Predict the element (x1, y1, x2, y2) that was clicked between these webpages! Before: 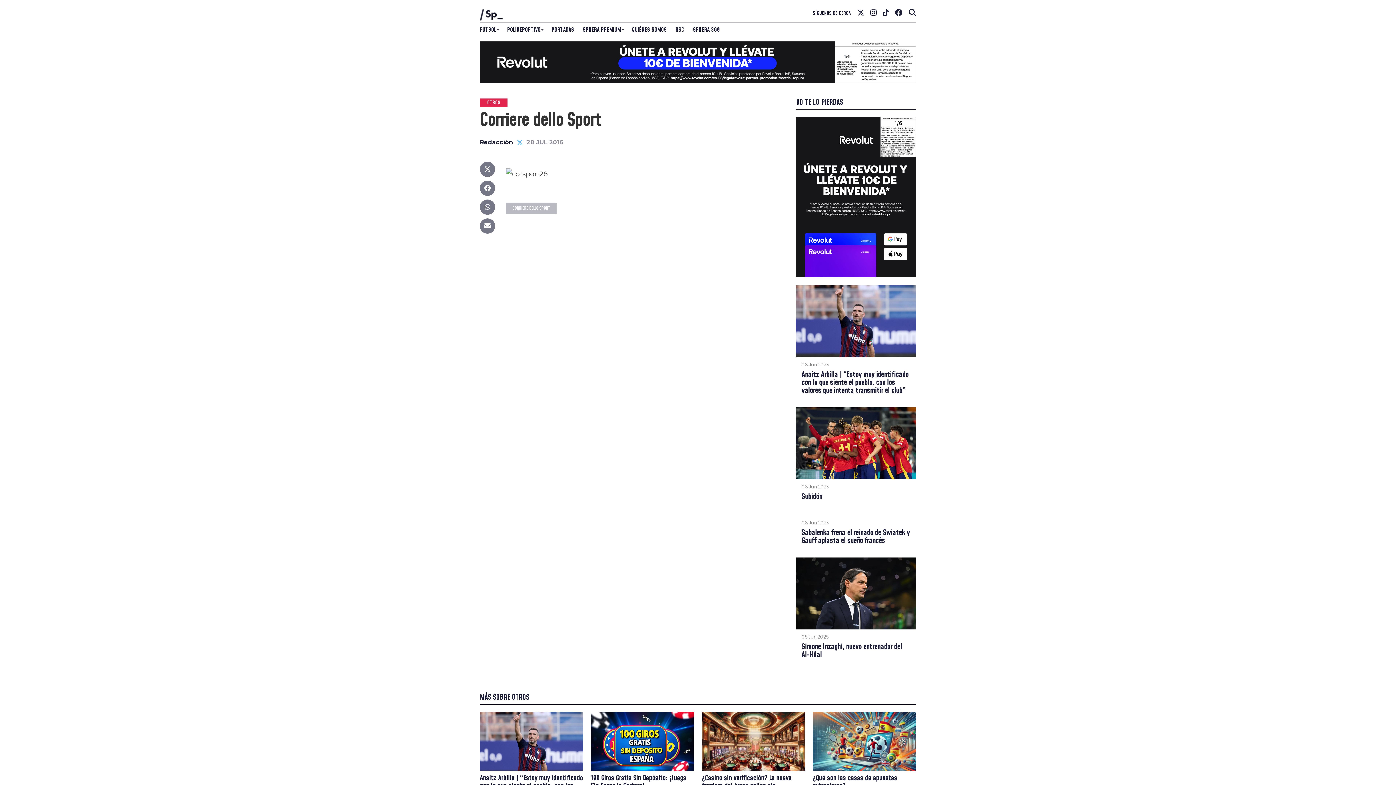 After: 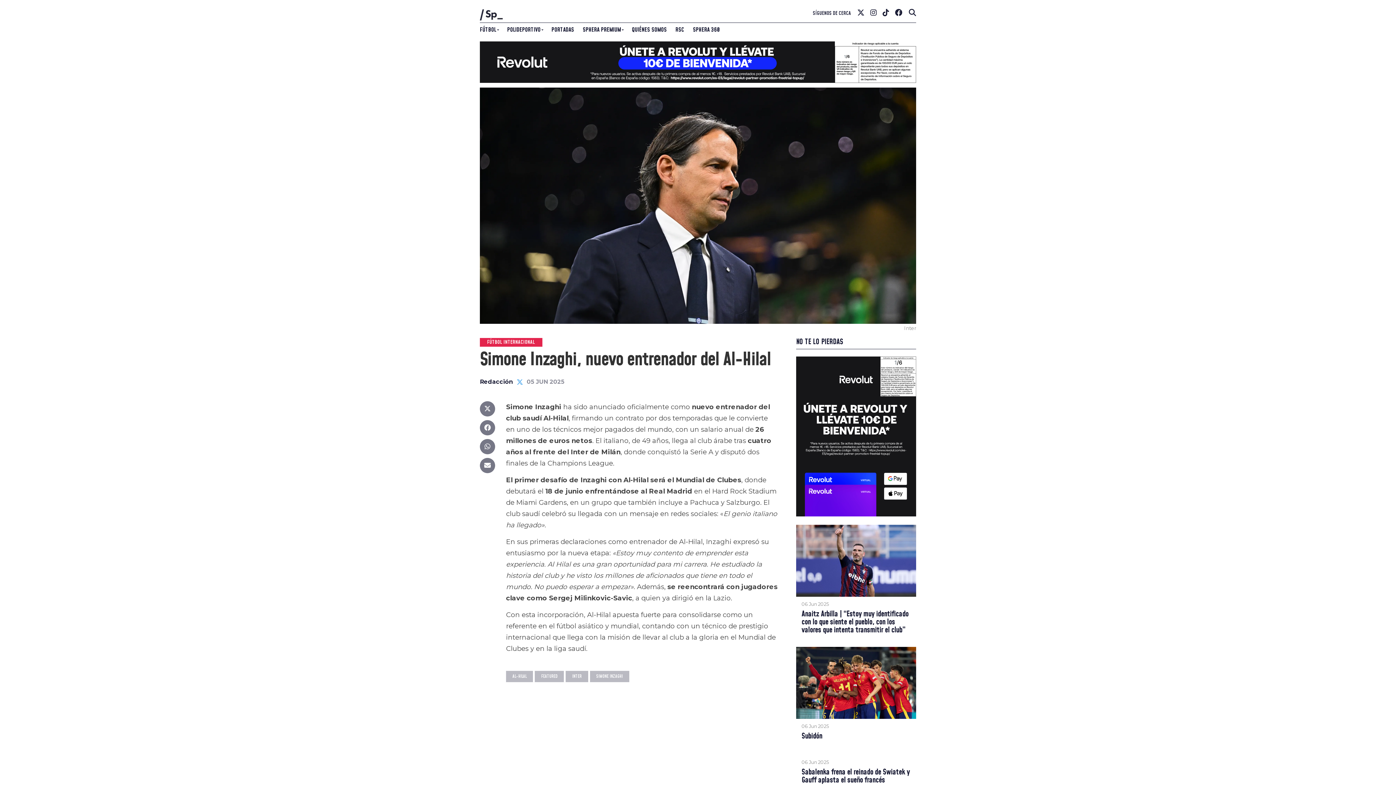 Action: bbox: (801, 643, 910, 659) label: Simone Inzaghi, nuevo entrenador del Al-Hilal